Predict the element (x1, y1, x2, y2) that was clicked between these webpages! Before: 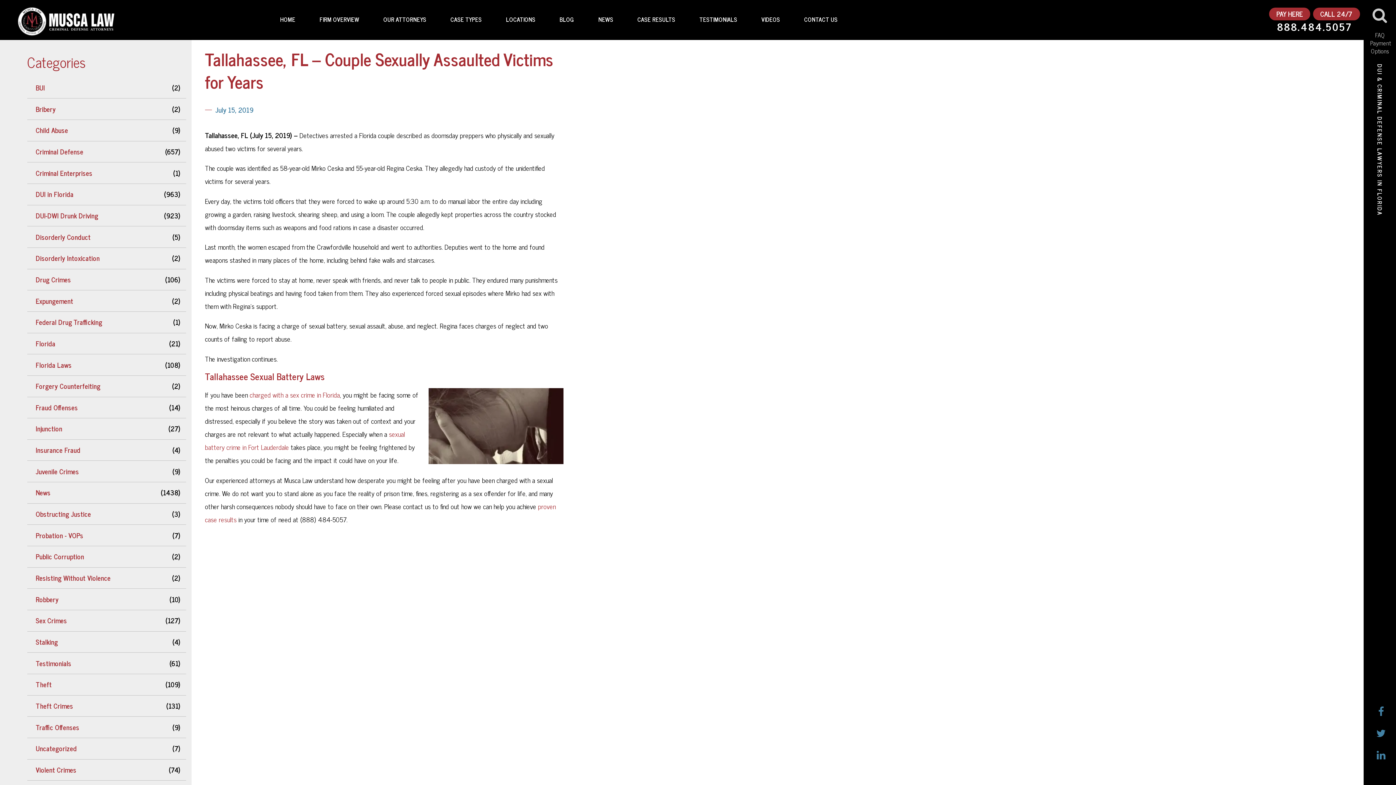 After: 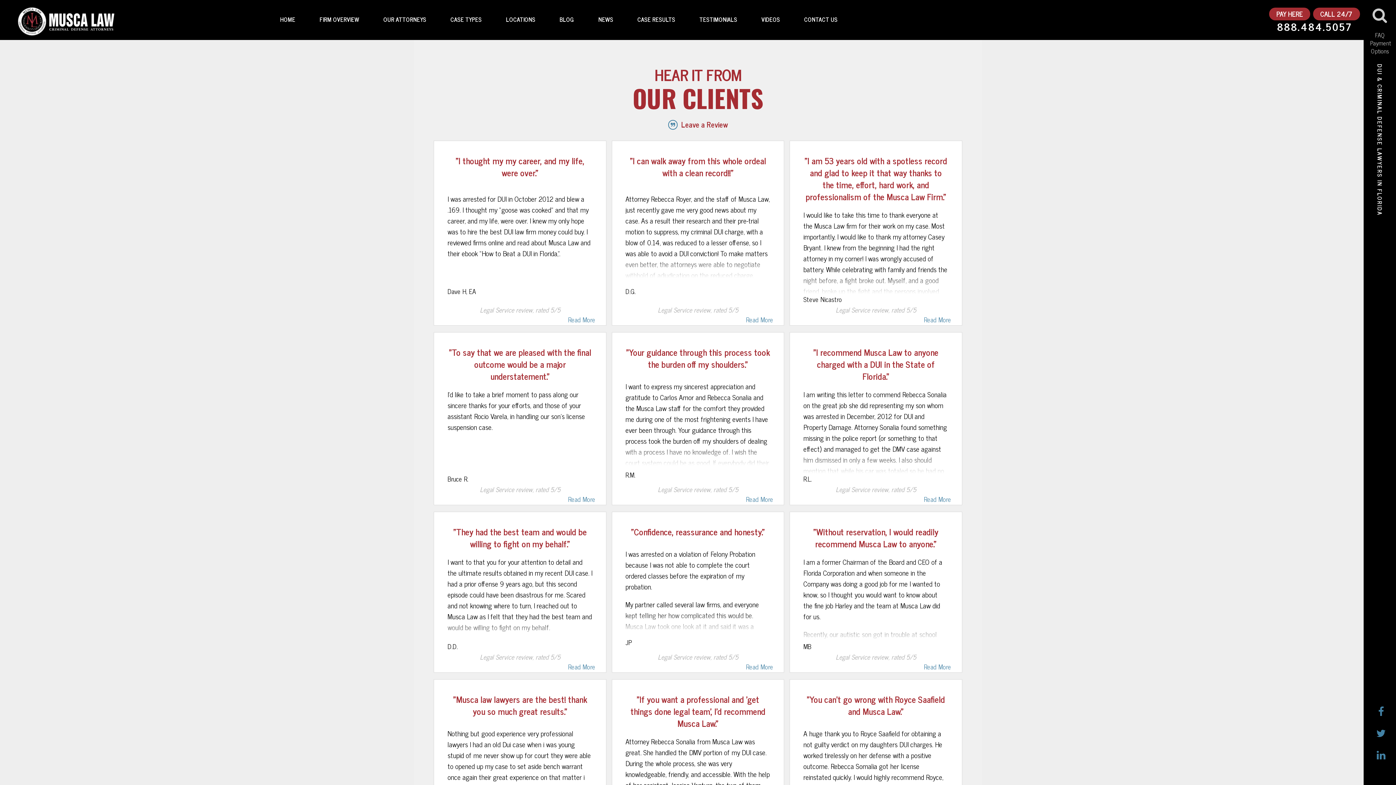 Action: bbox: (687, 13, 749, 24) label: TESTIMONIALS